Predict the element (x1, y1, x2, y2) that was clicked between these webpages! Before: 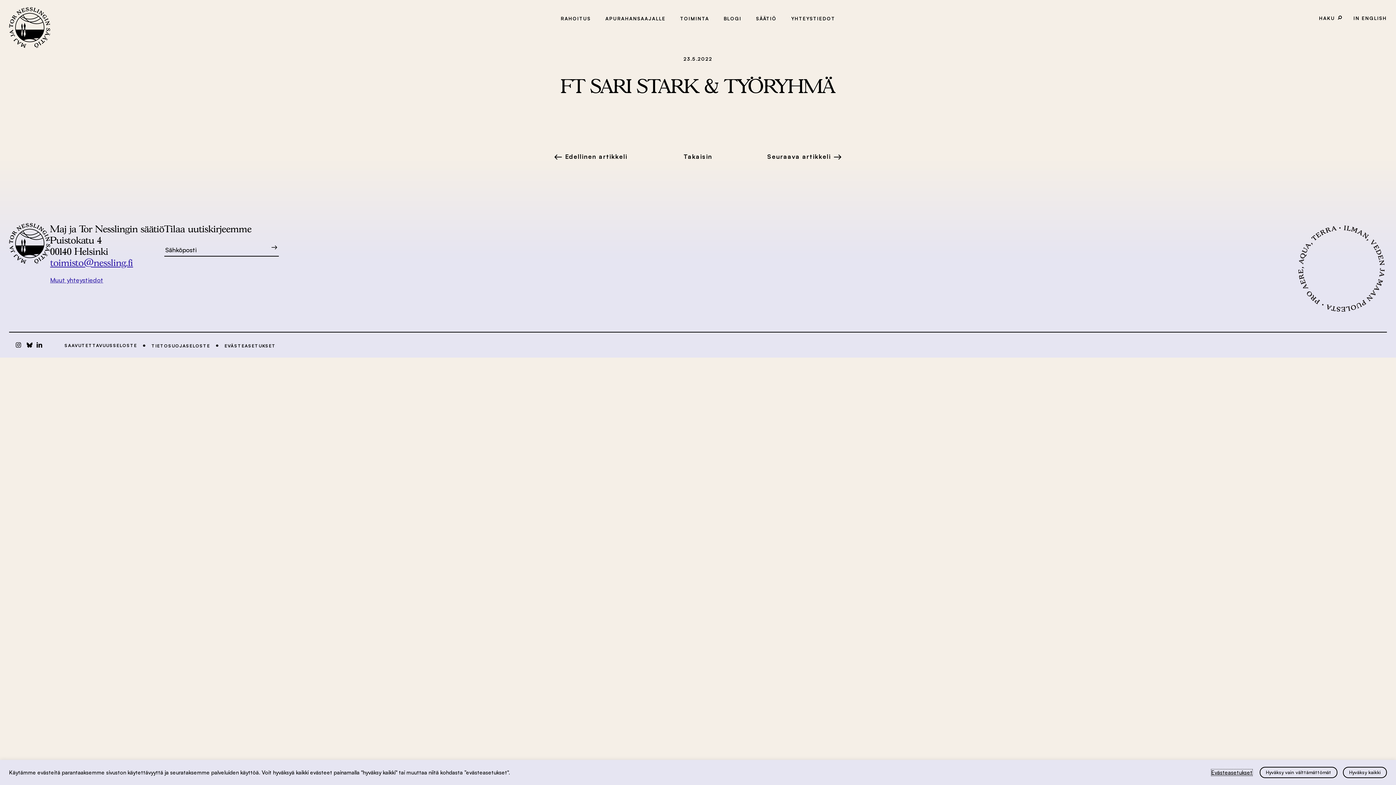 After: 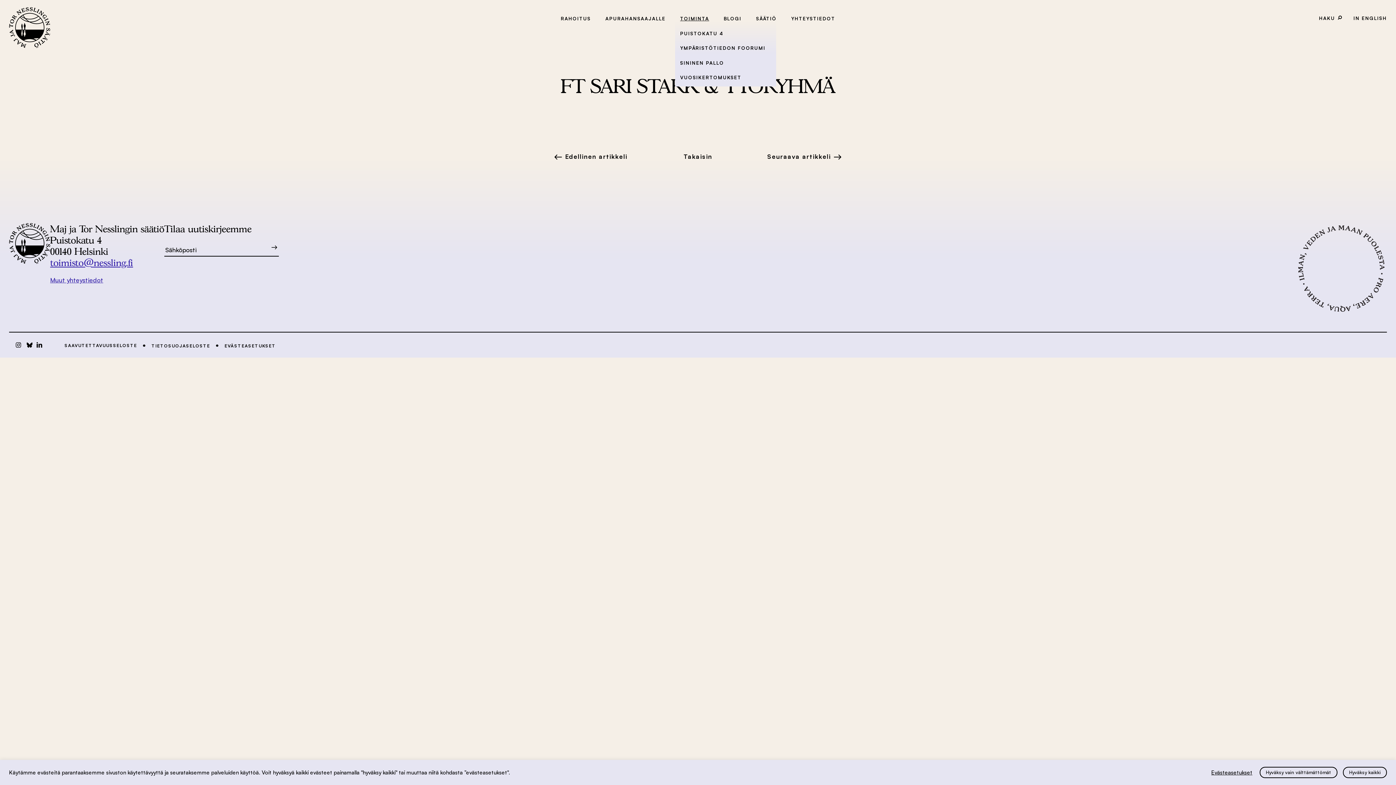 Action: bbox: (680, 15, 709, 21) label: TOIMINTA